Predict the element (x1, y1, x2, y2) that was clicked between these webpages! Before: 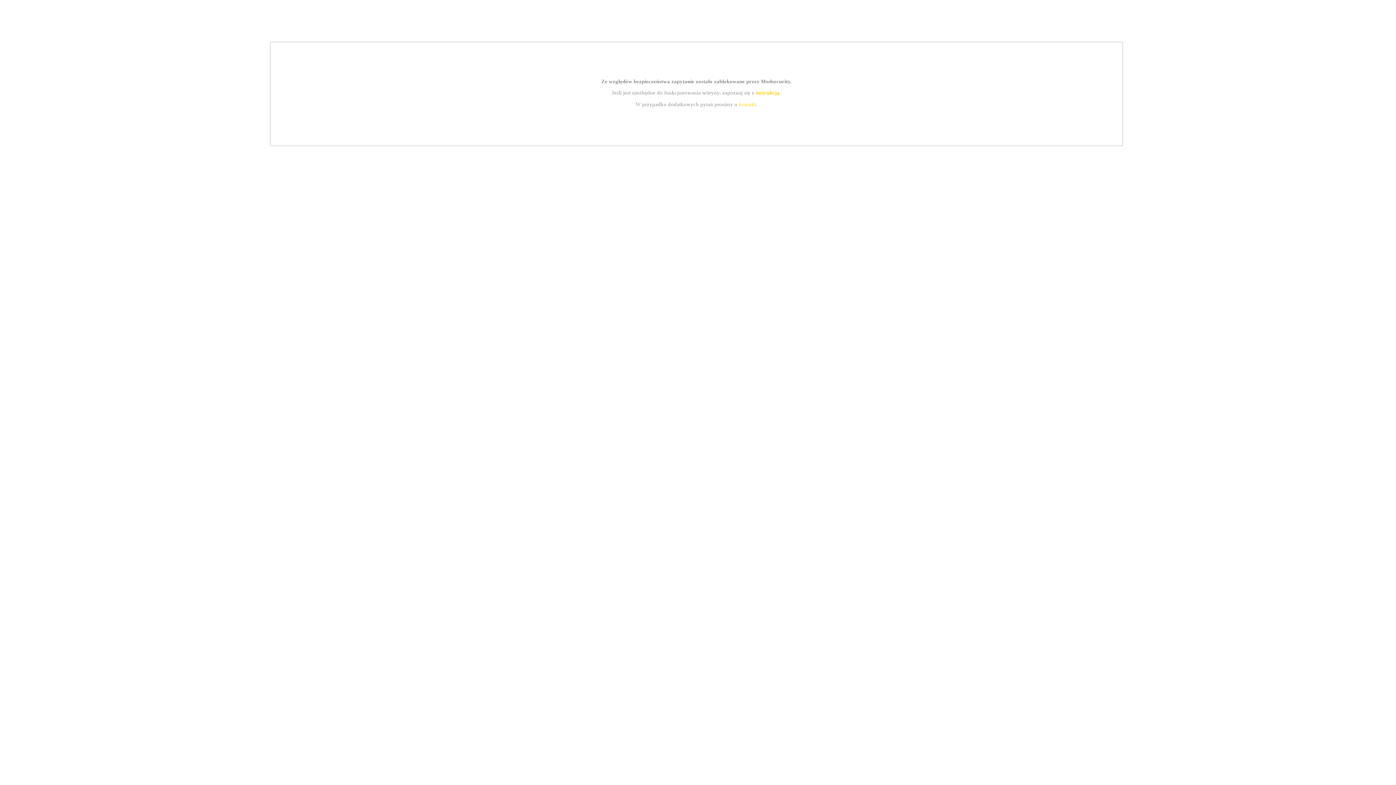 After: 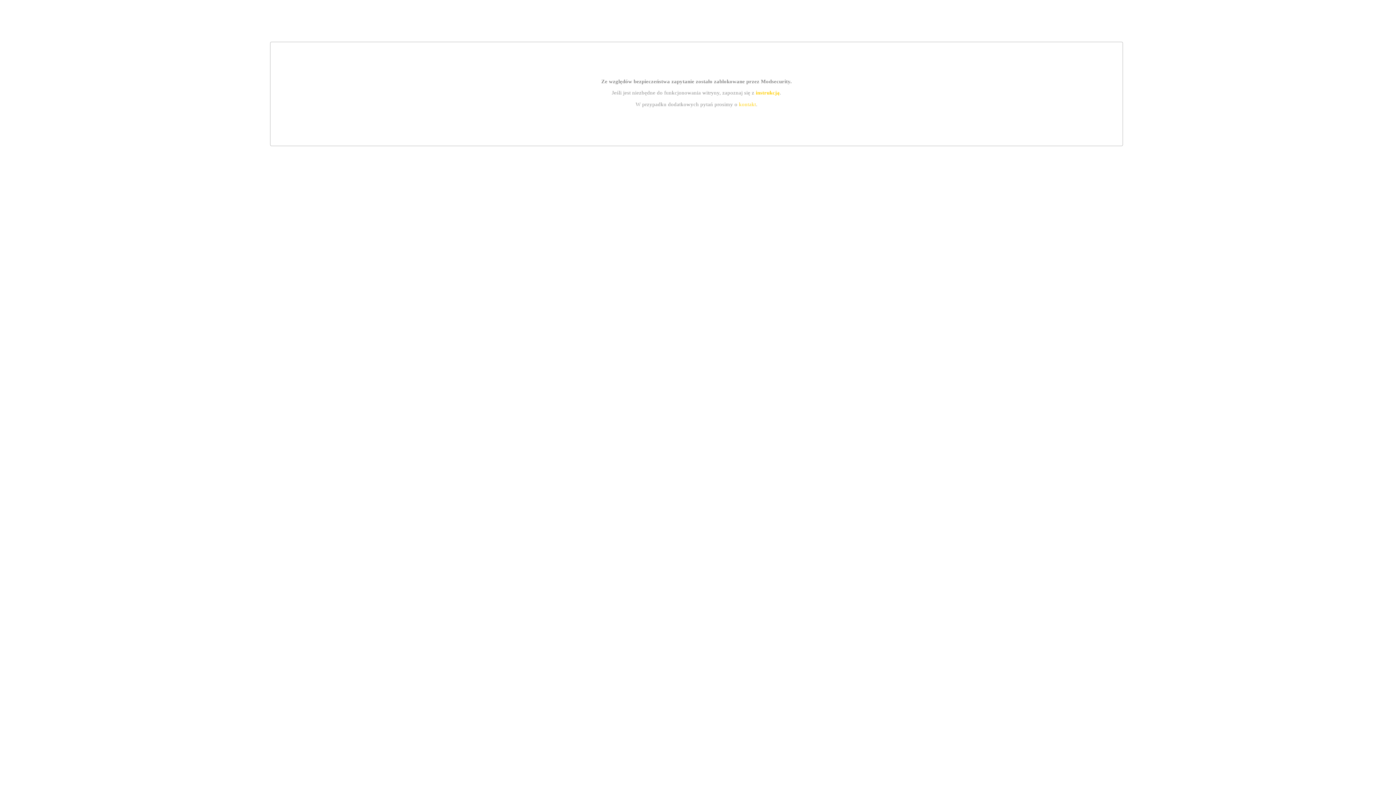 Action: label: instrukcją bbox: (755, 89, 779, 95)